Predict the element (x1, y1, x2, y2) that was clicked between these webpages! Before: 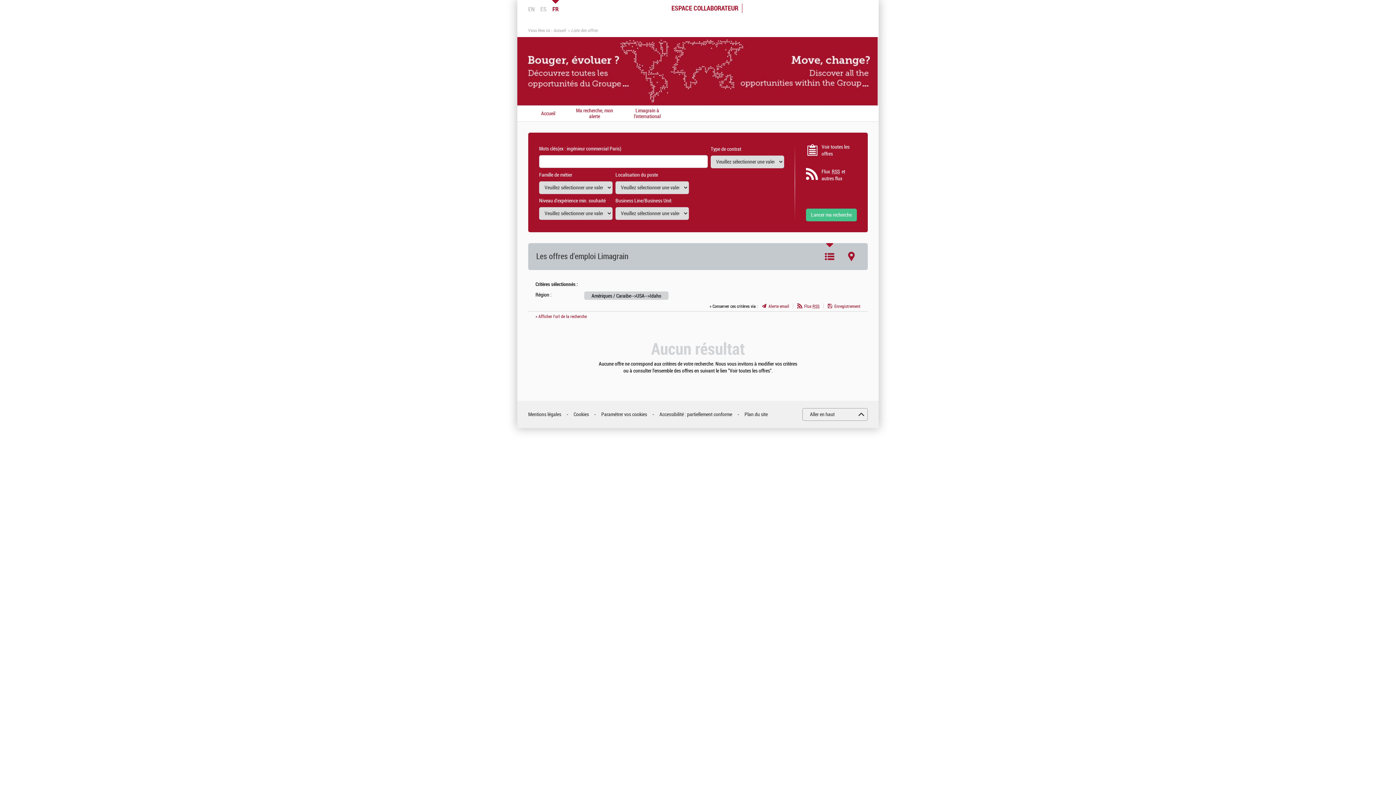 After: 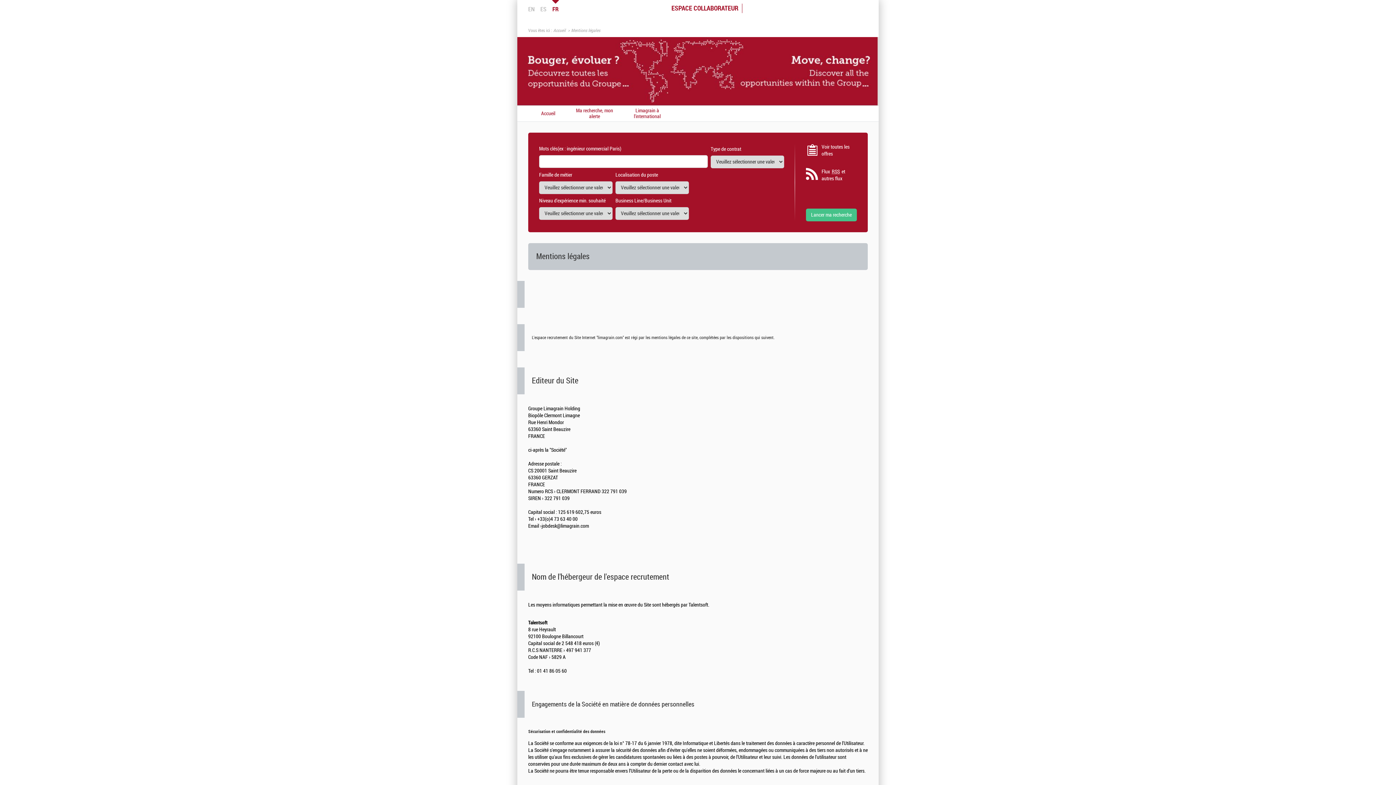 Action: label: Mentions légales bbox: (528, 411, 561, 418)